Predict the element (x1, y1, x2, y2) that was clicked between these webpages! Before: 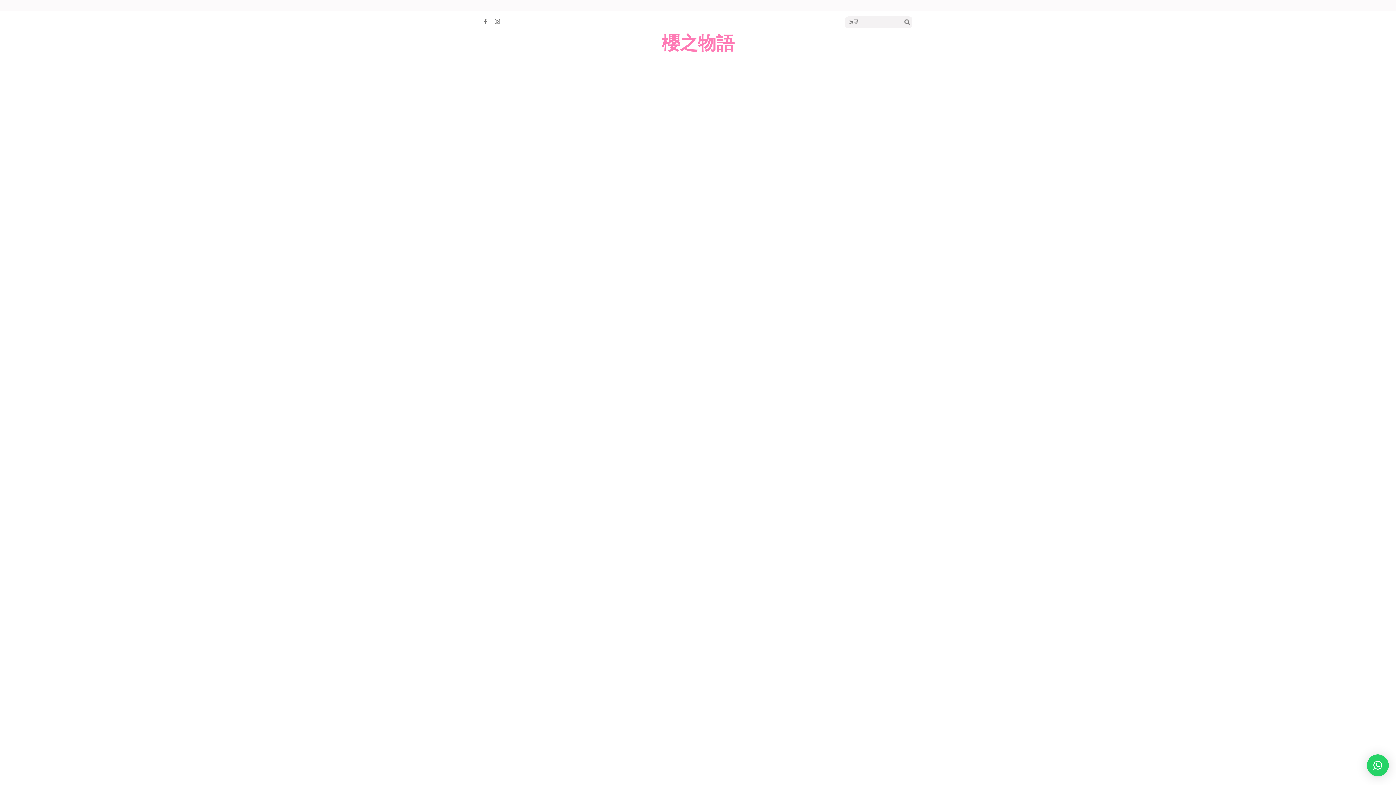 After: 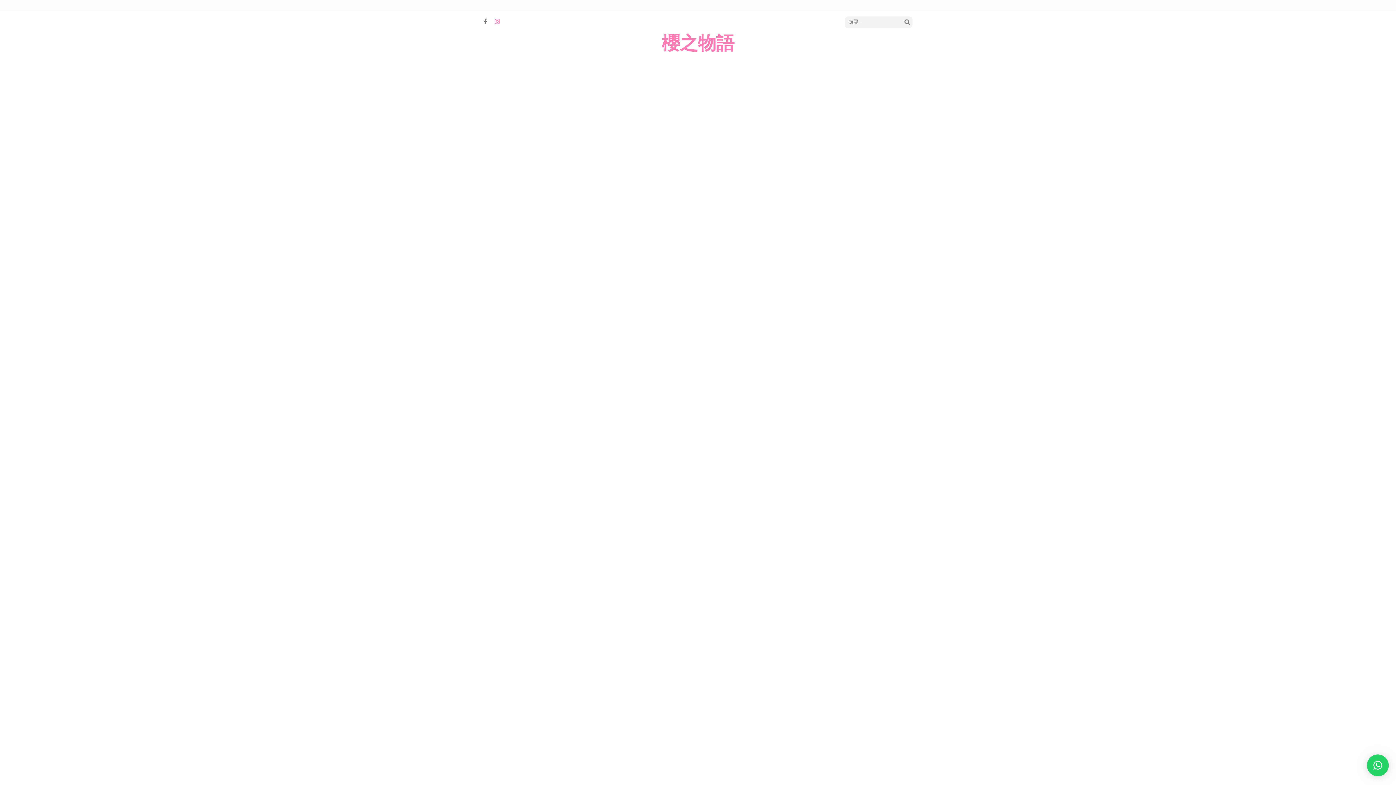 Action: bbox: (494, 17, 500, 25)